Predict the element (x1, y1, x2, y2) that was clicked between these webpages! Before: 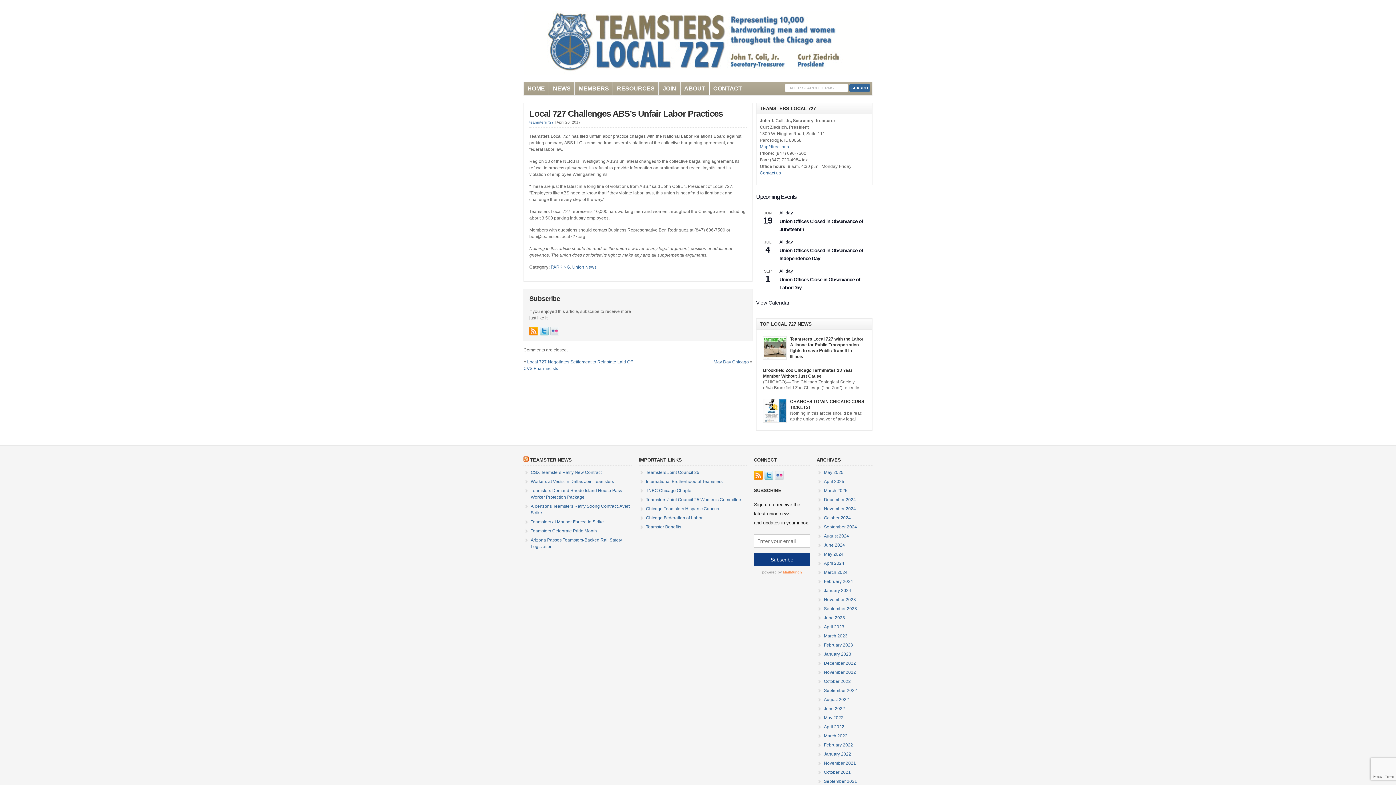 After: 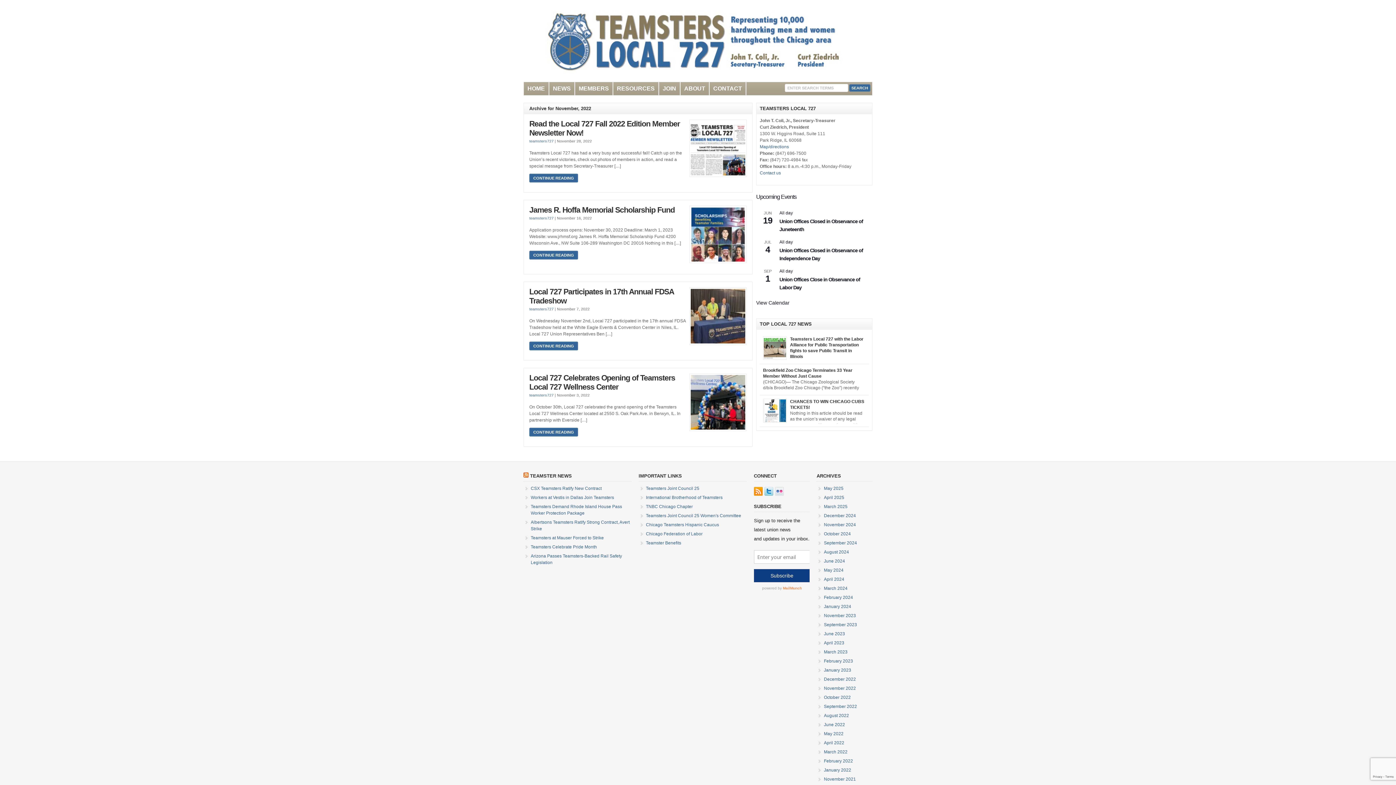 Action: bbox: (824, 670, 856, 675) label: November 2022